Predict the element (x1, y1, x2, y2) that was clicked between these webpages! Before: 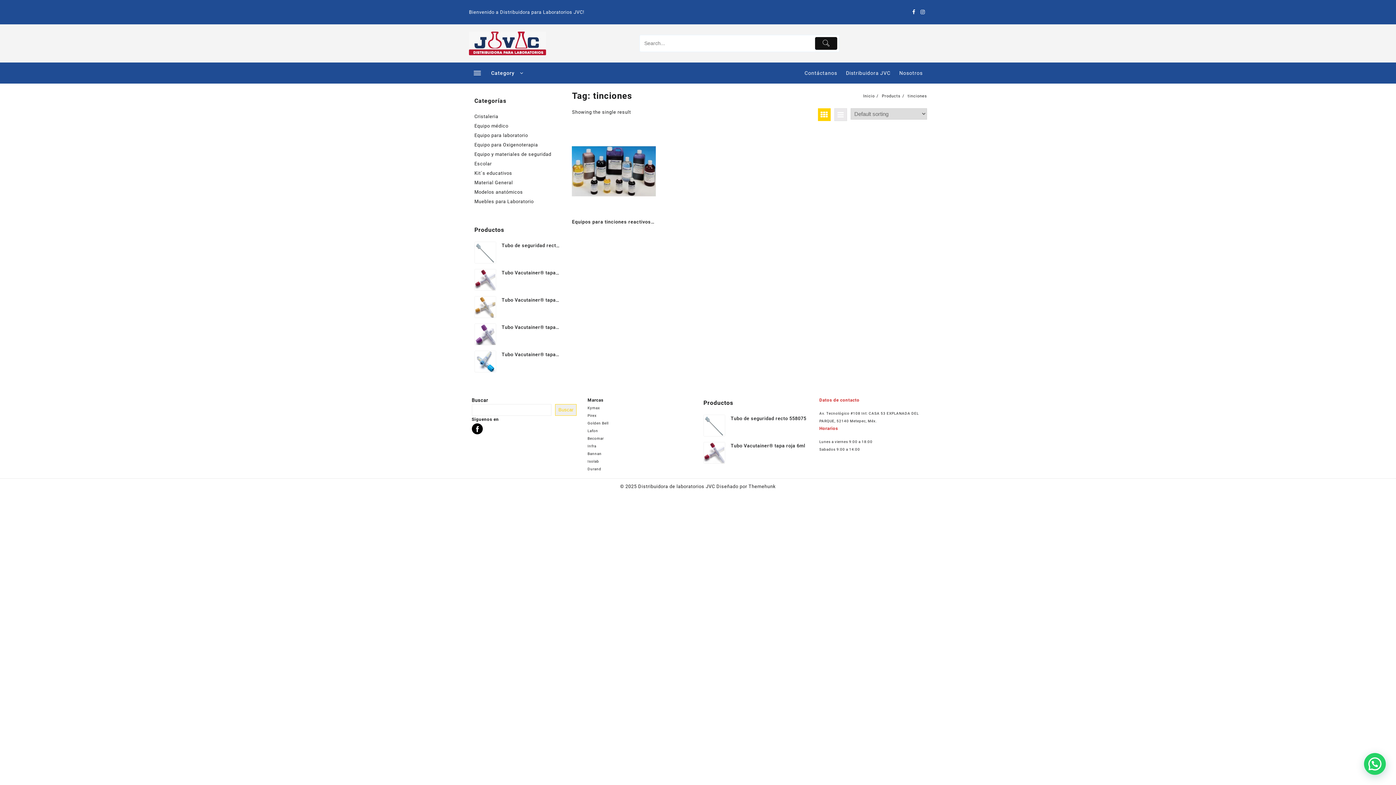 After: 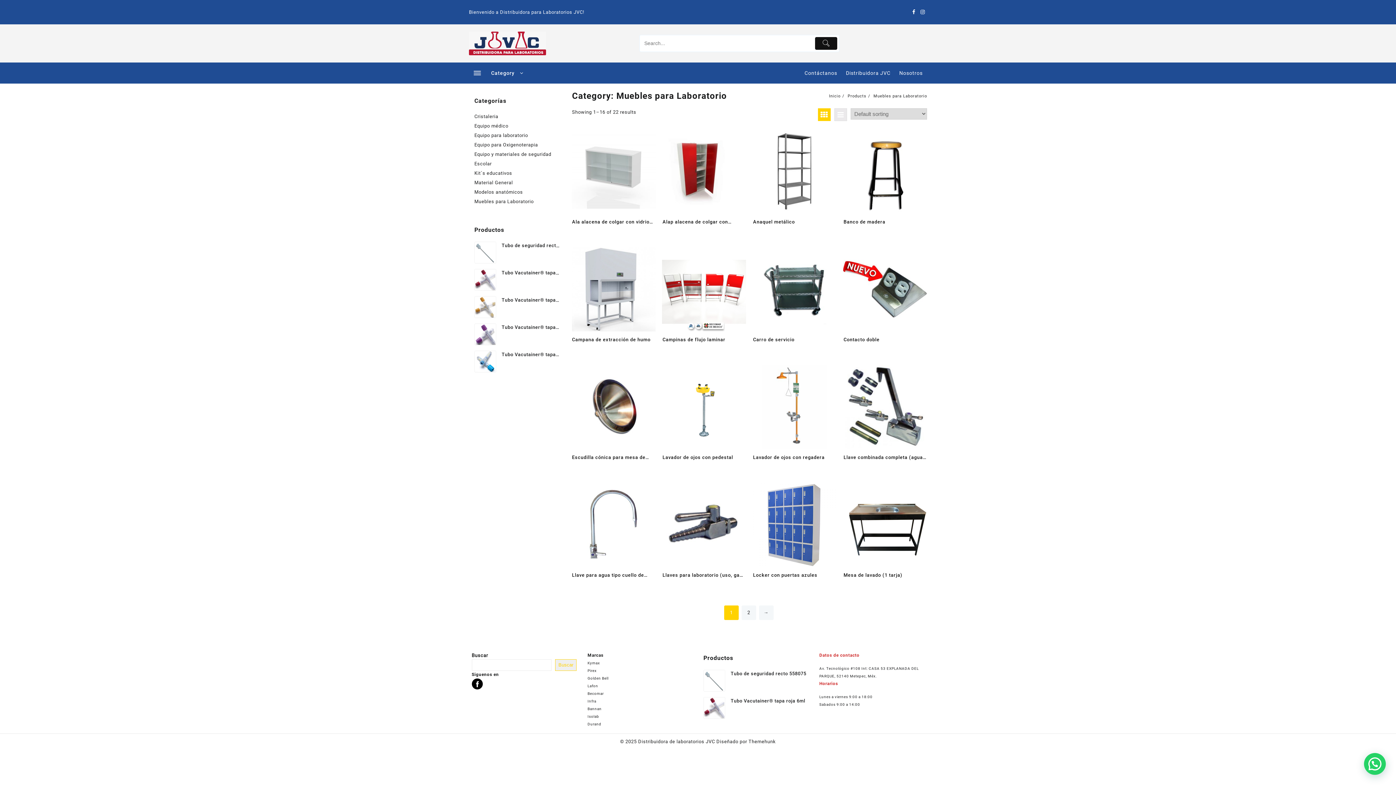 Action: bbox: (474, 197, 533, 205) label: Muebles para Laboratorio